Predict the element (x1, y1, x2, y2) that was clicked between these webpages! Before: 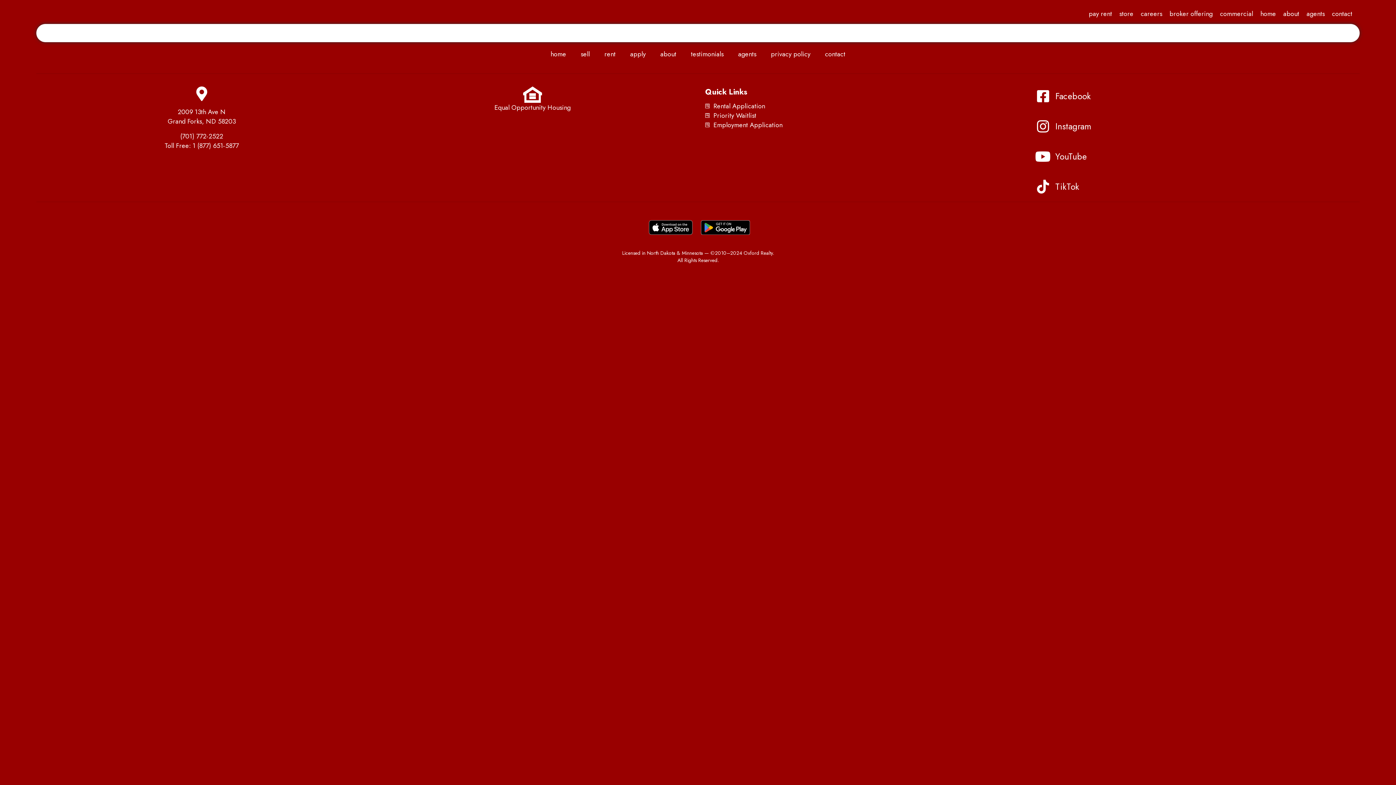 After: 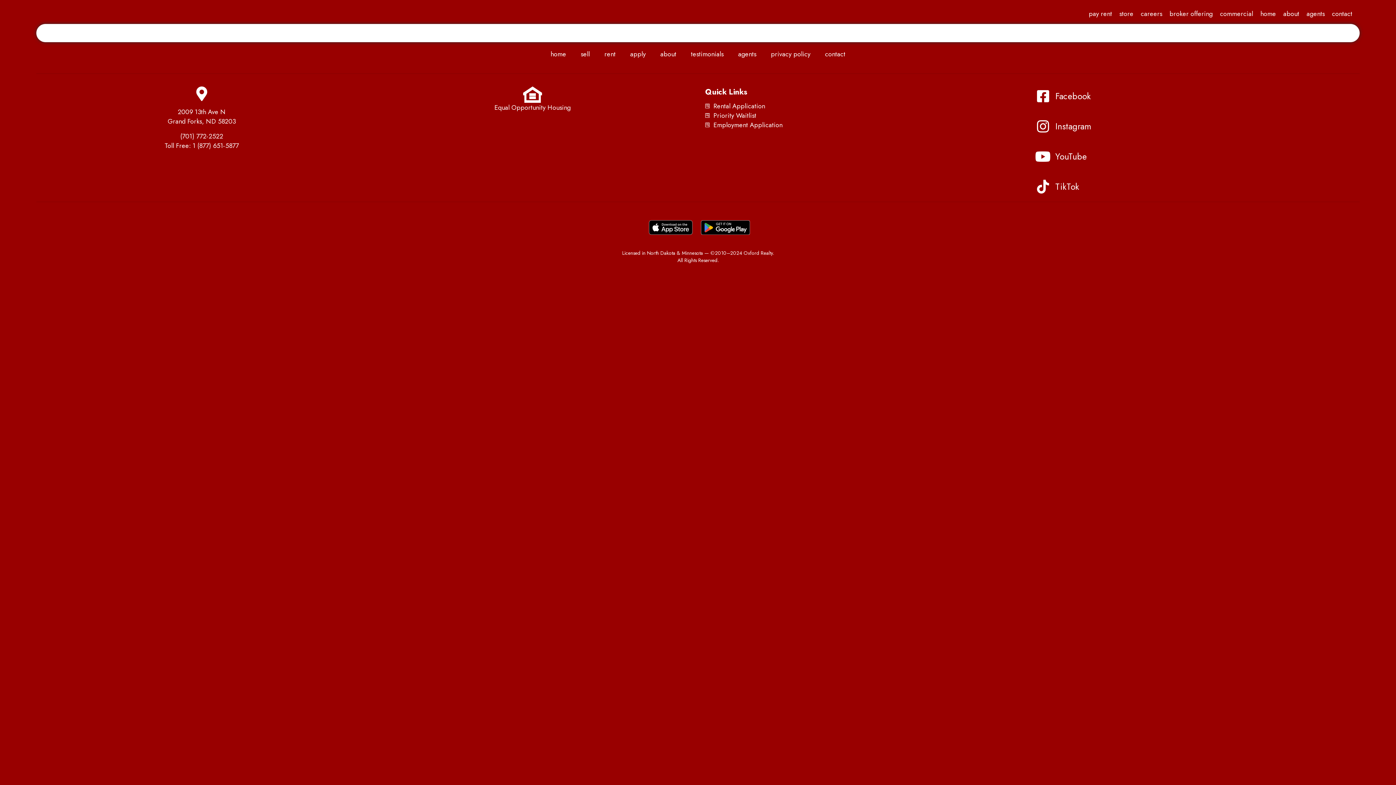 Action: label: TikTok bbox: (1055, 180, 1079, 193)